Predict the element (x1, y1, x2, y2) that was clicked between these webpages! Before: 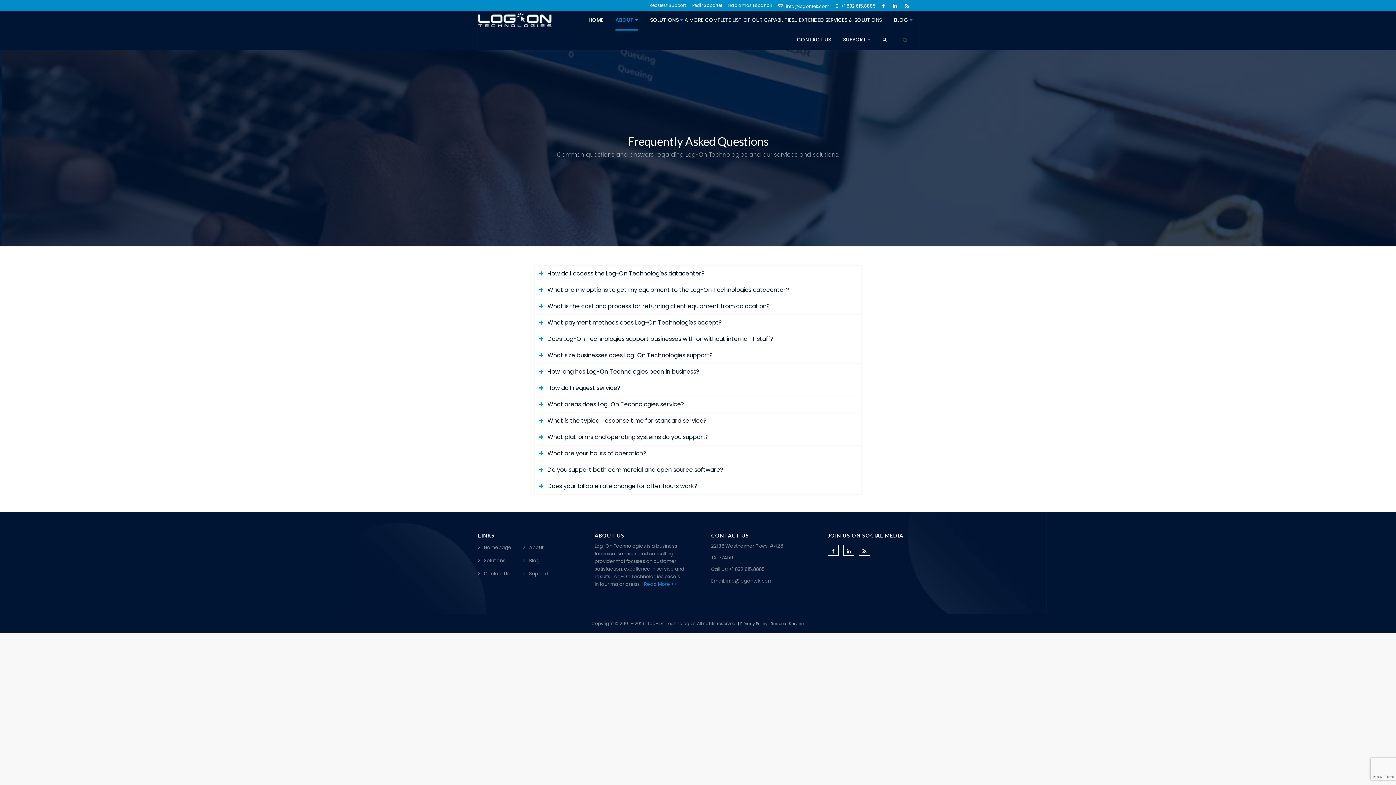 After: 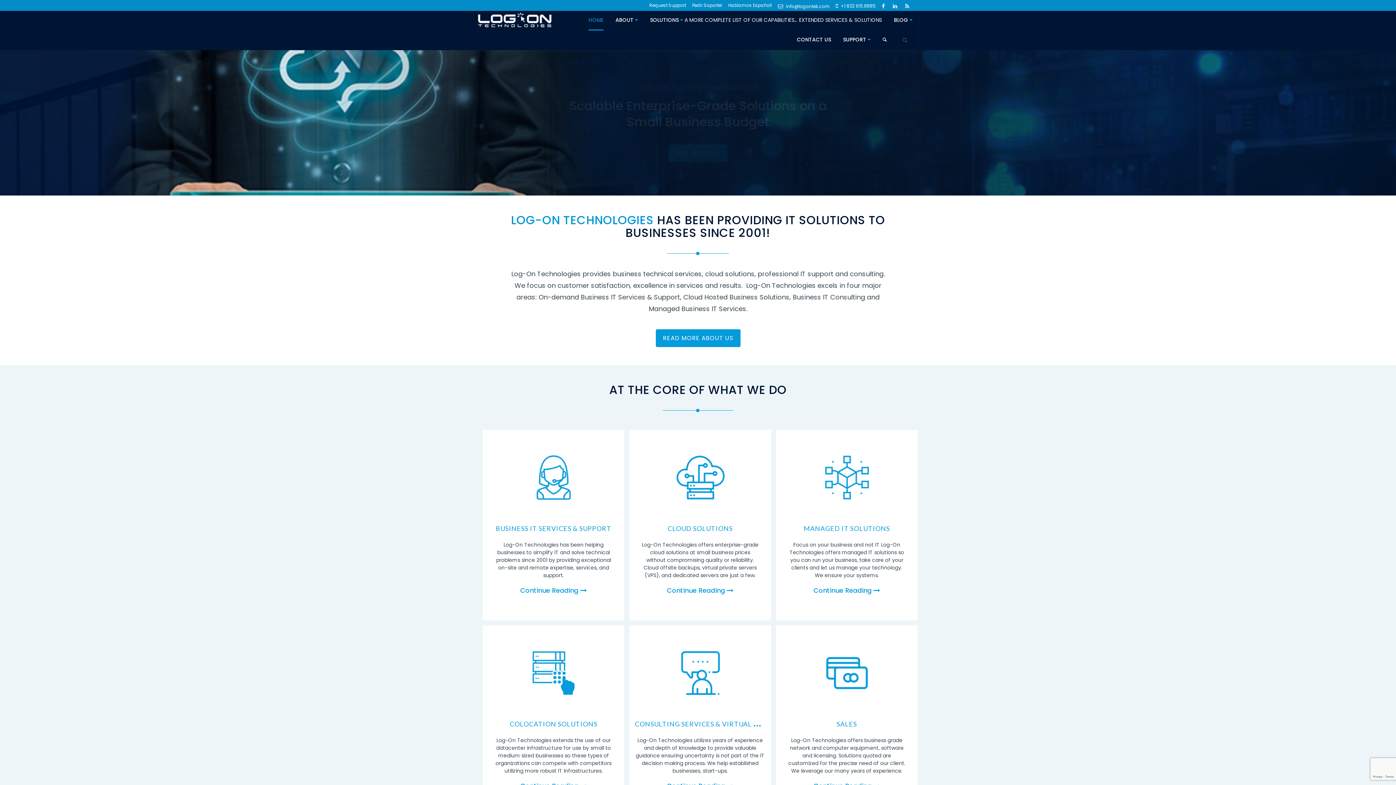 Action: bbox: (478, 541, 522, 554) label: Homepage